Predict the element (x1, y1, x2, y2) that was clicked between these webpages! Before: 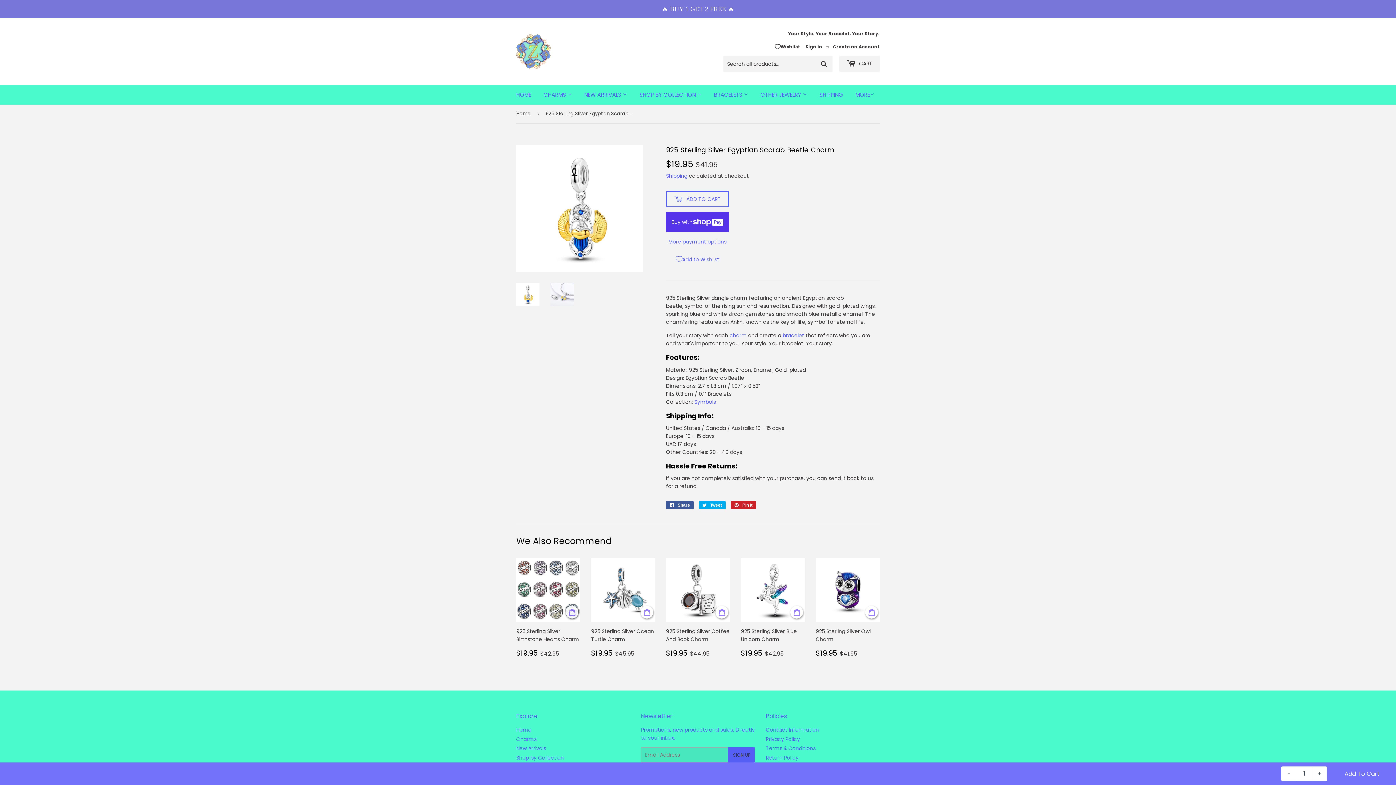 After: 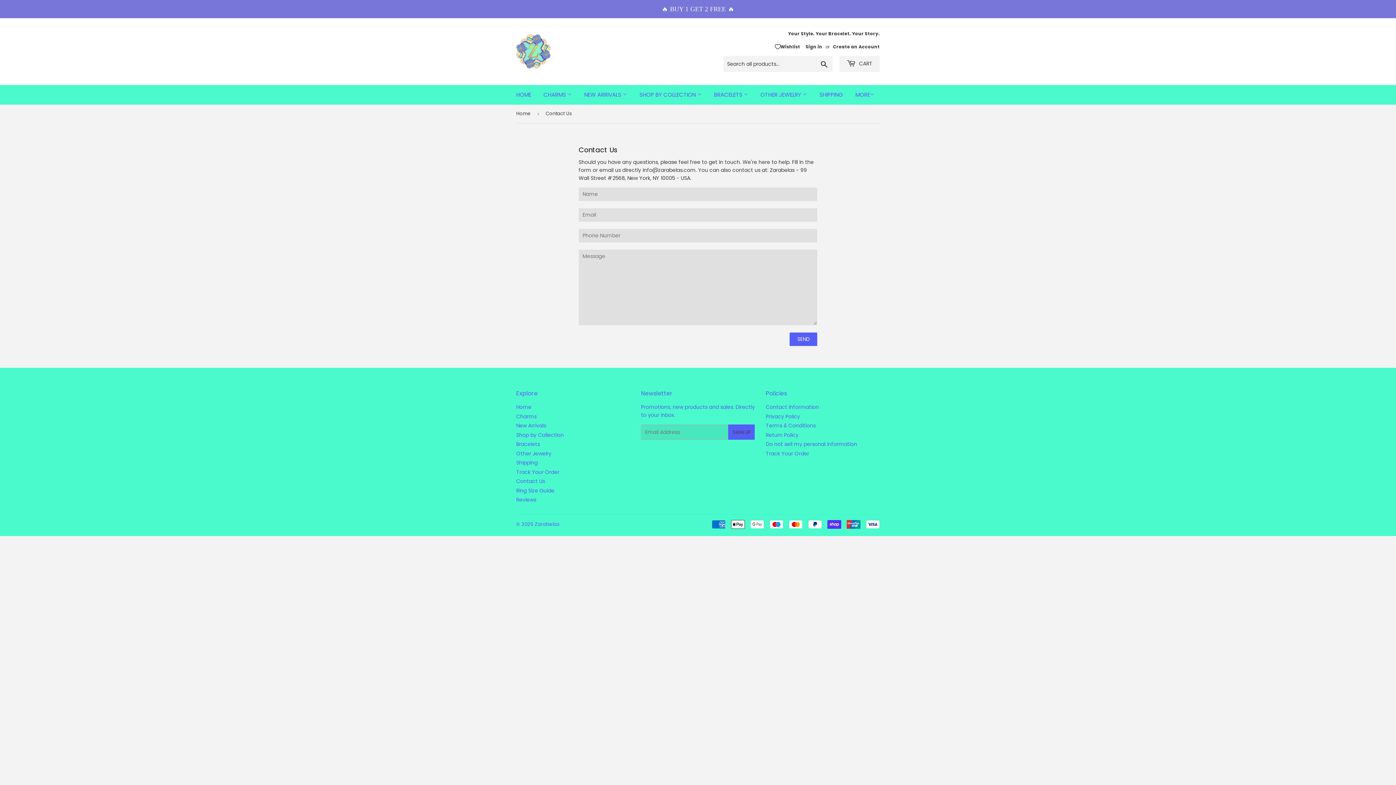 Action: label: Contact Information bbox: (766, 726, 819, 733)